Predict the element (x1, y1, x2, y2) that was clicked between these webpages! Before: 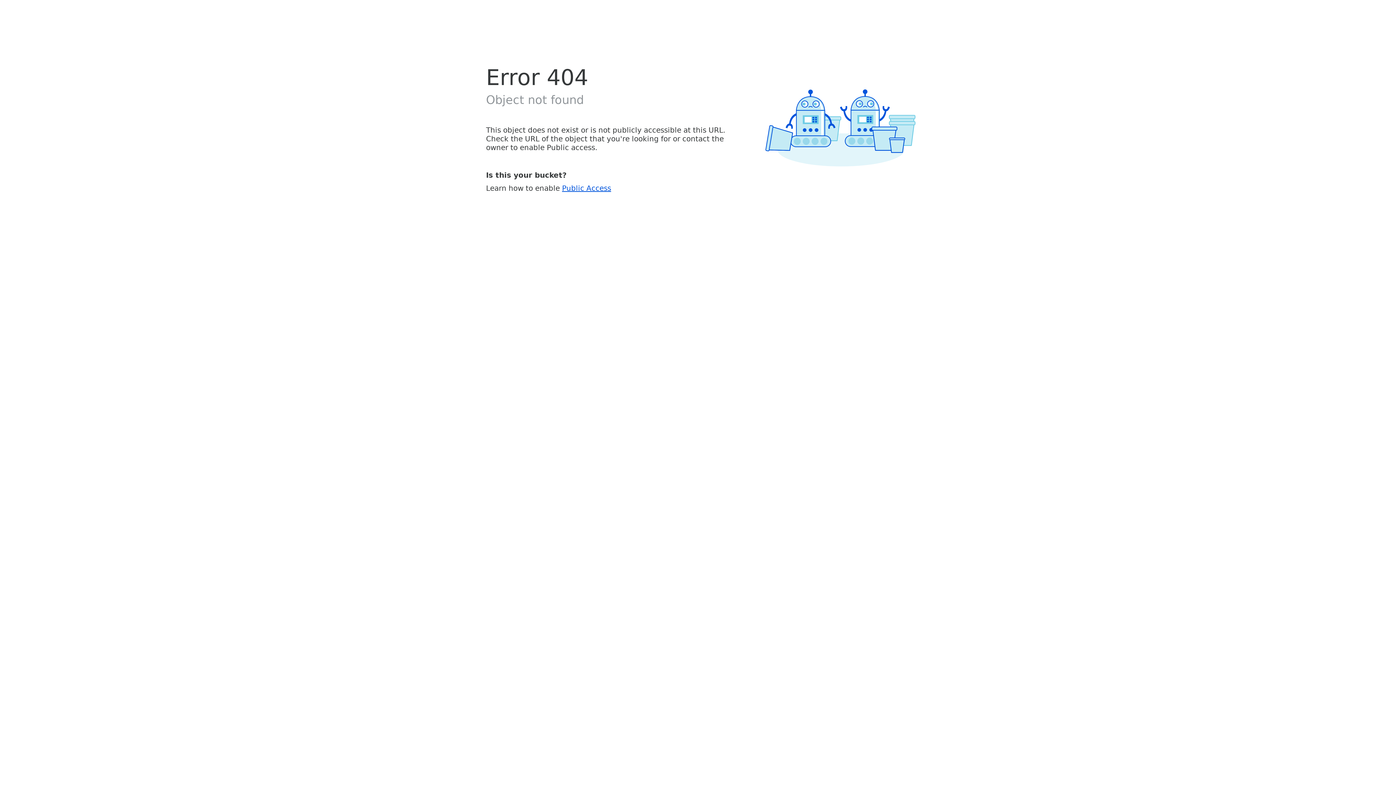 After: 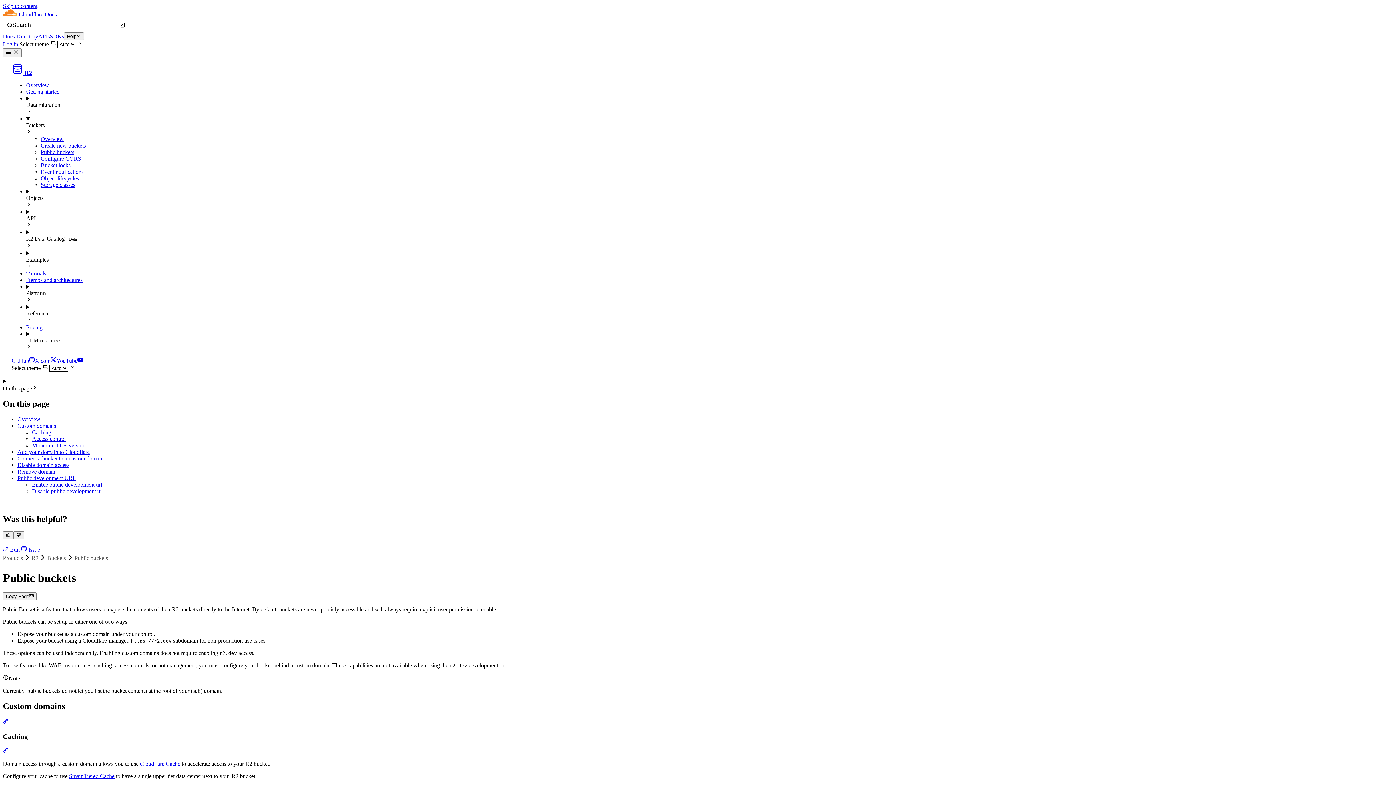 Action: bbox: (562, 183, 611, 192) label: Public Access